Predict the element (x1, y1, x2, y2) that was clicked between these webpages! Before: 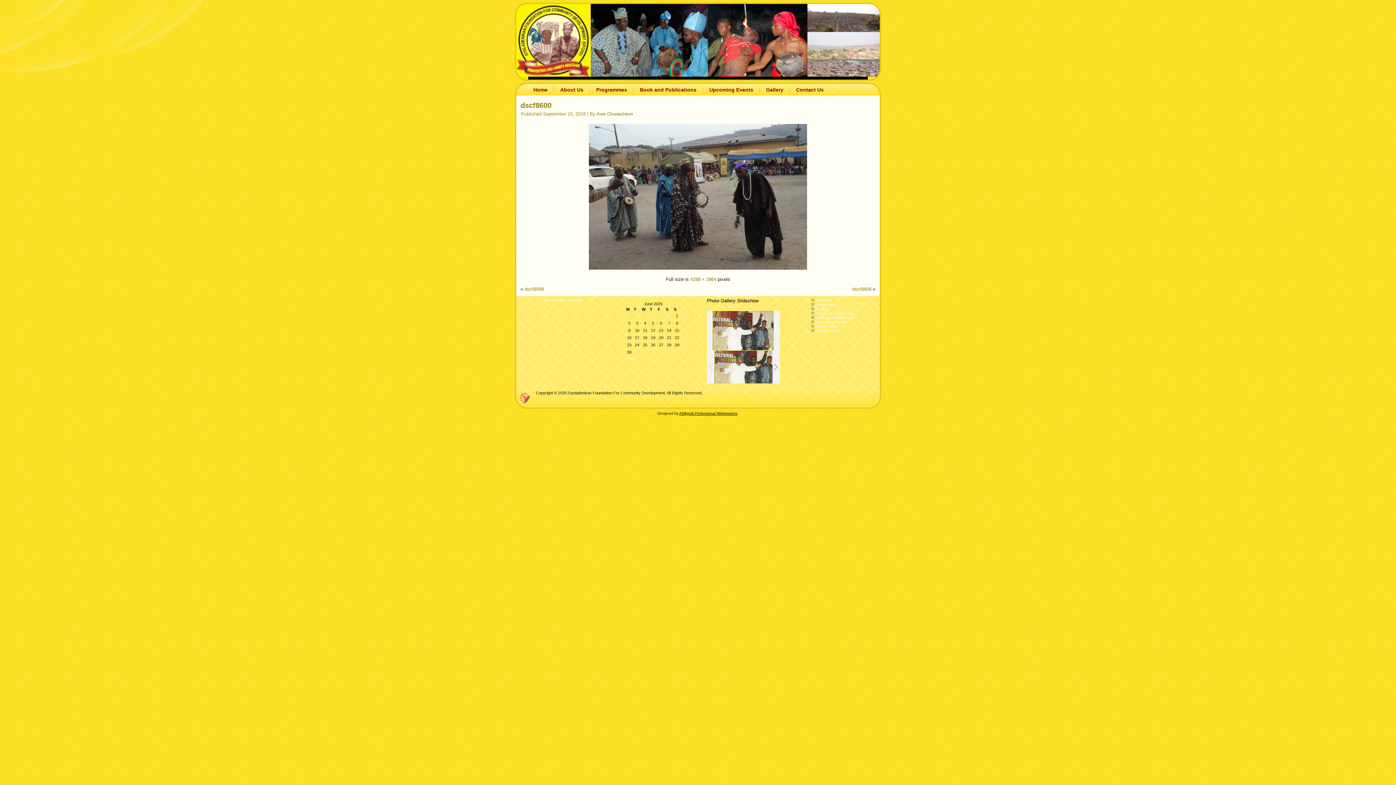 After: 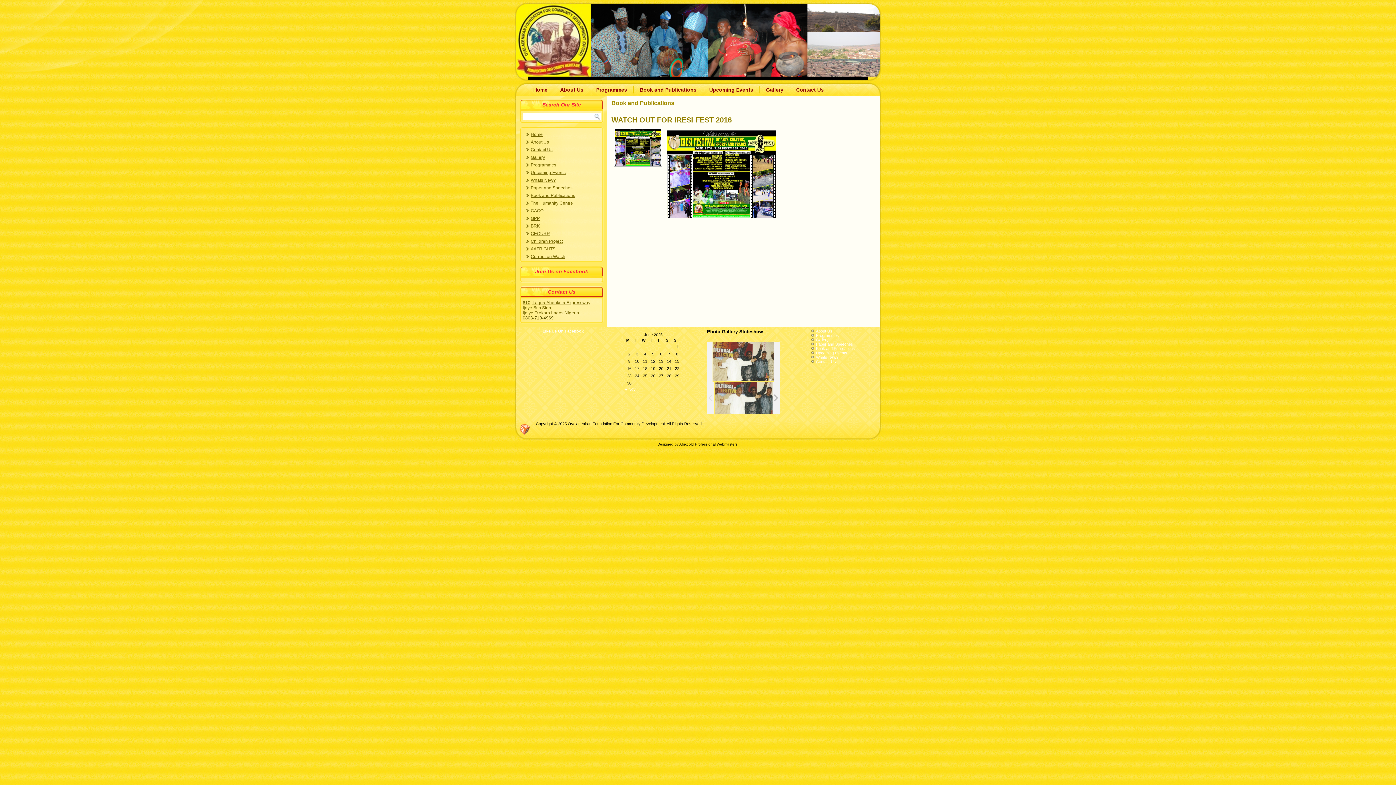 Action: bbox: (816, 315, 855, 320) label: Book and Publications